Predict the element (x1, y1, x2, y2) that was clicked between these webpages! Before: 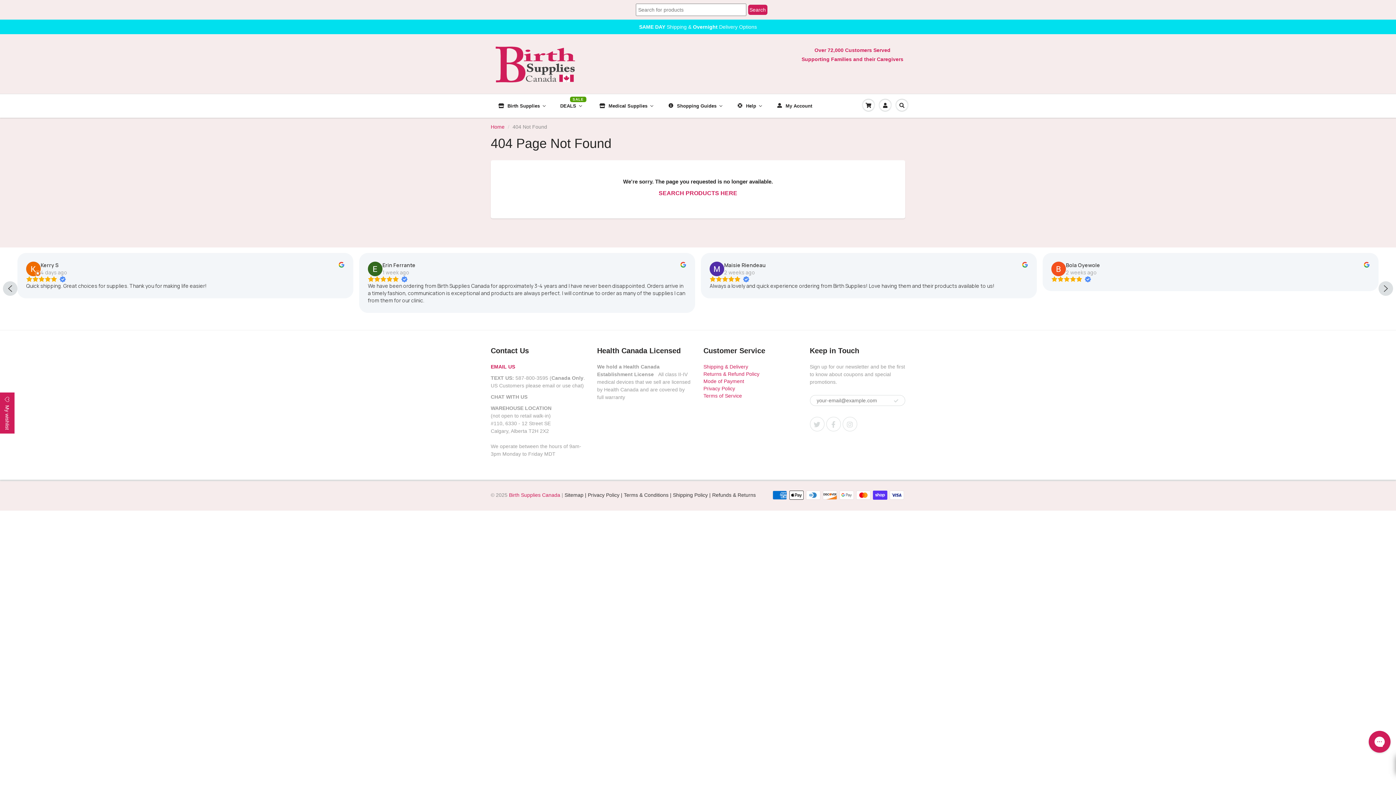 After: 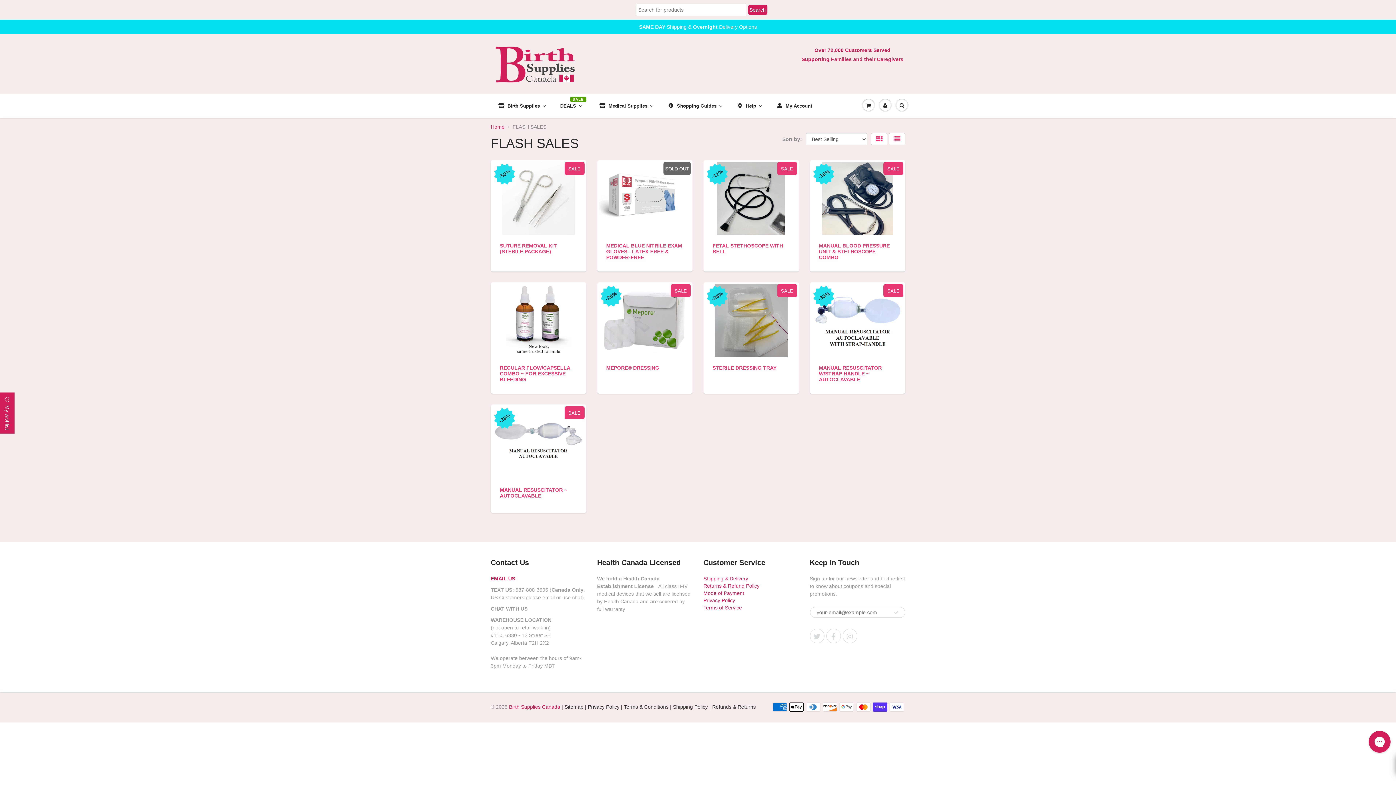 Action: bbox: (553, 94, 592, 117) label: DEALS